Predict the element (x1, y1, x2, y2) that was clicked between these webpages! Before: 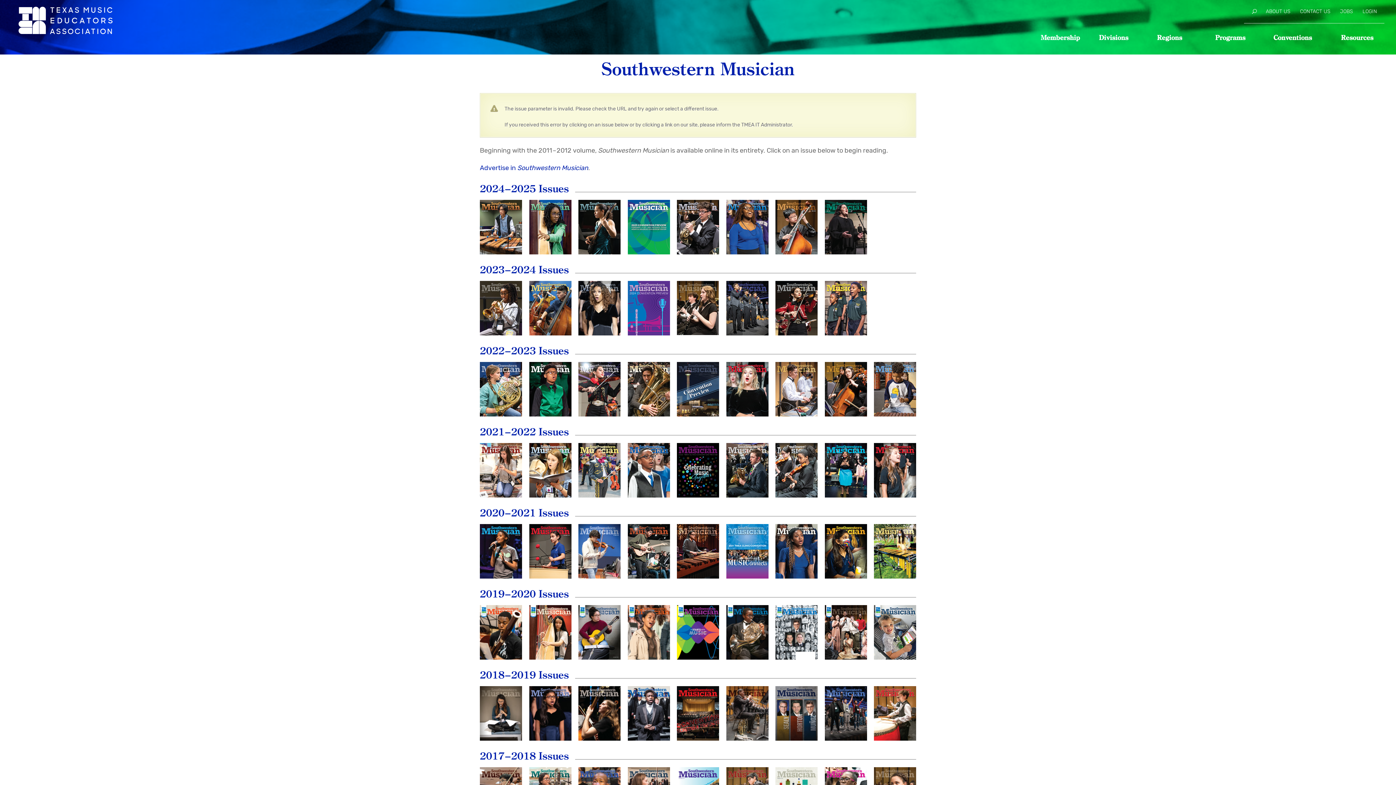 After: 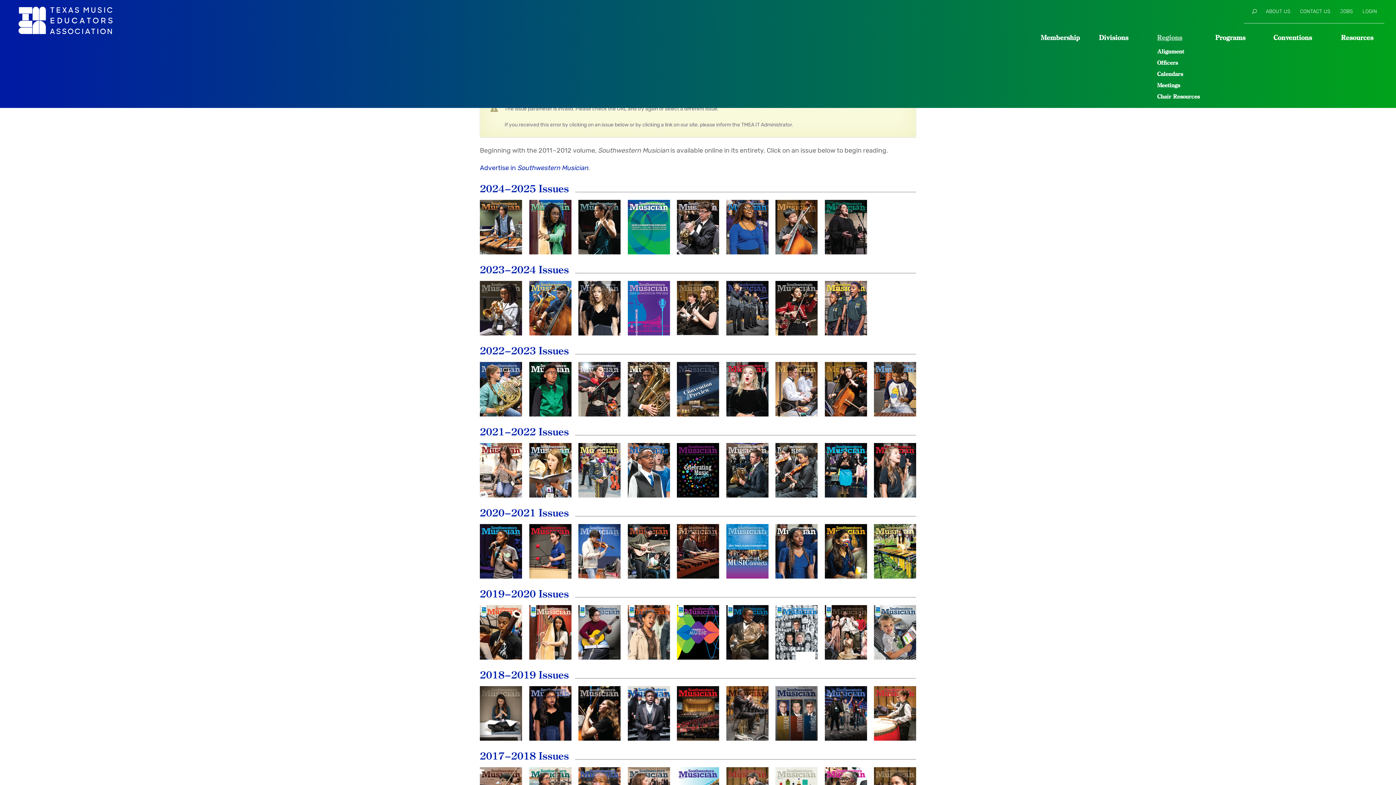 Action: label: Regions bbox: (1157, 34, 1215, 45)